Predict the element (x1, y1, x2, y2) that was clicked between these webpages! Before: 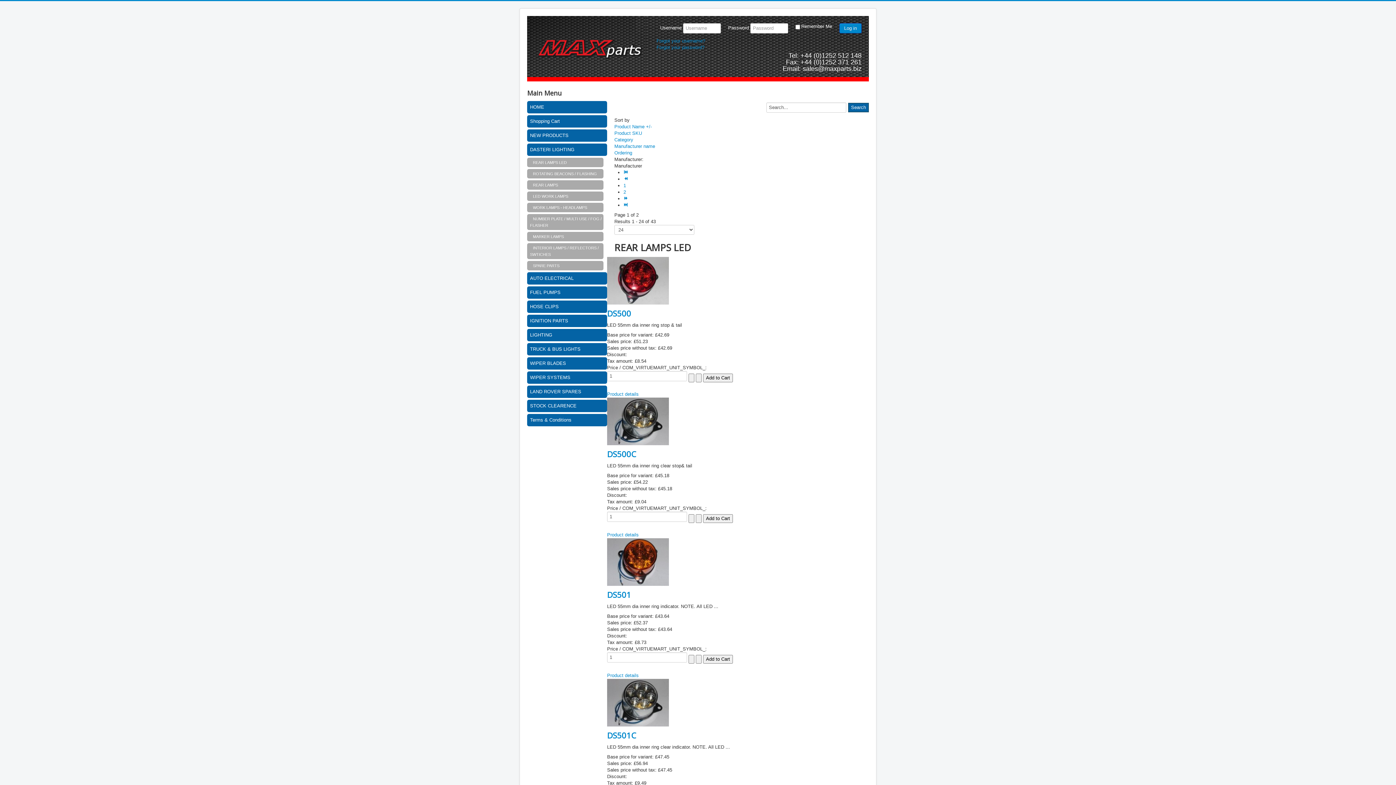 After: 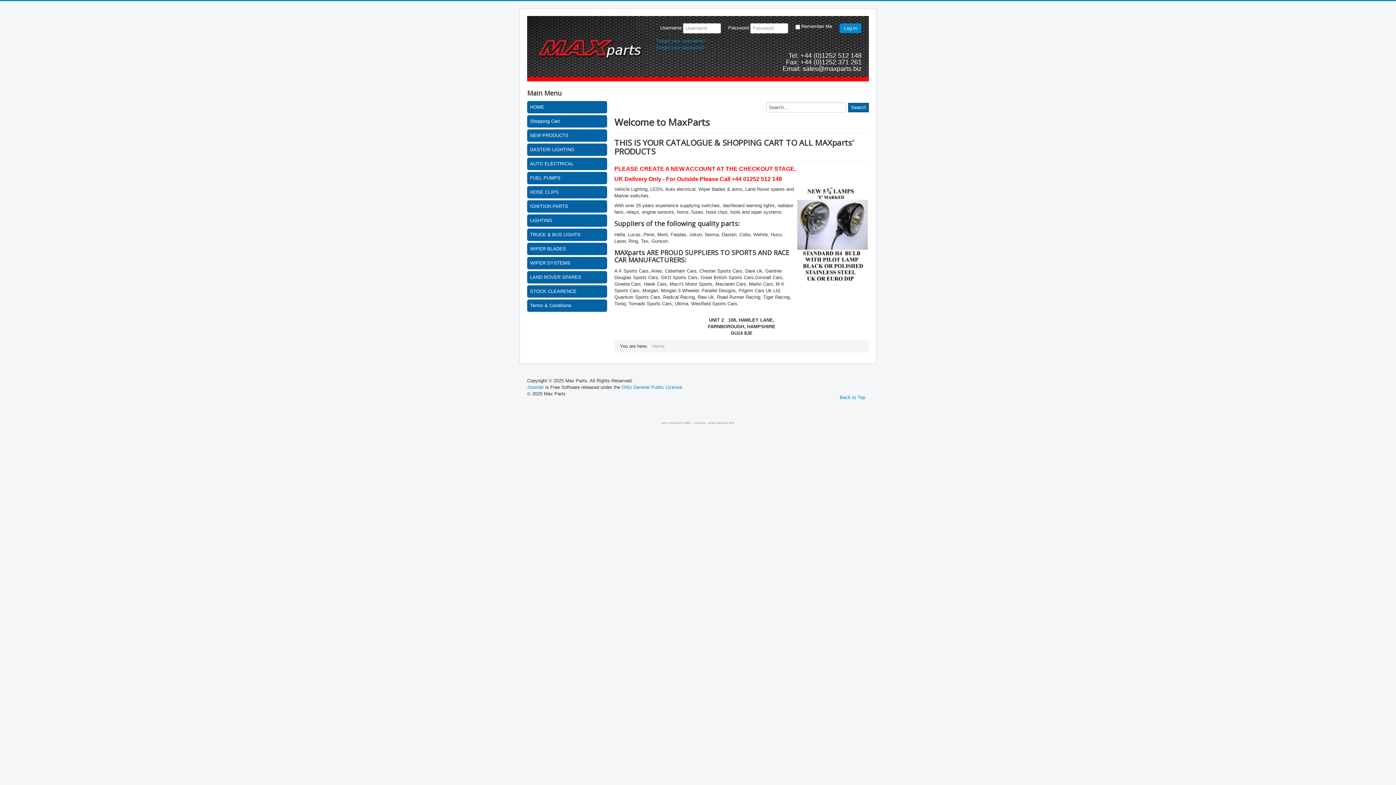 Action: bbox: (527, 16, 645, 77)